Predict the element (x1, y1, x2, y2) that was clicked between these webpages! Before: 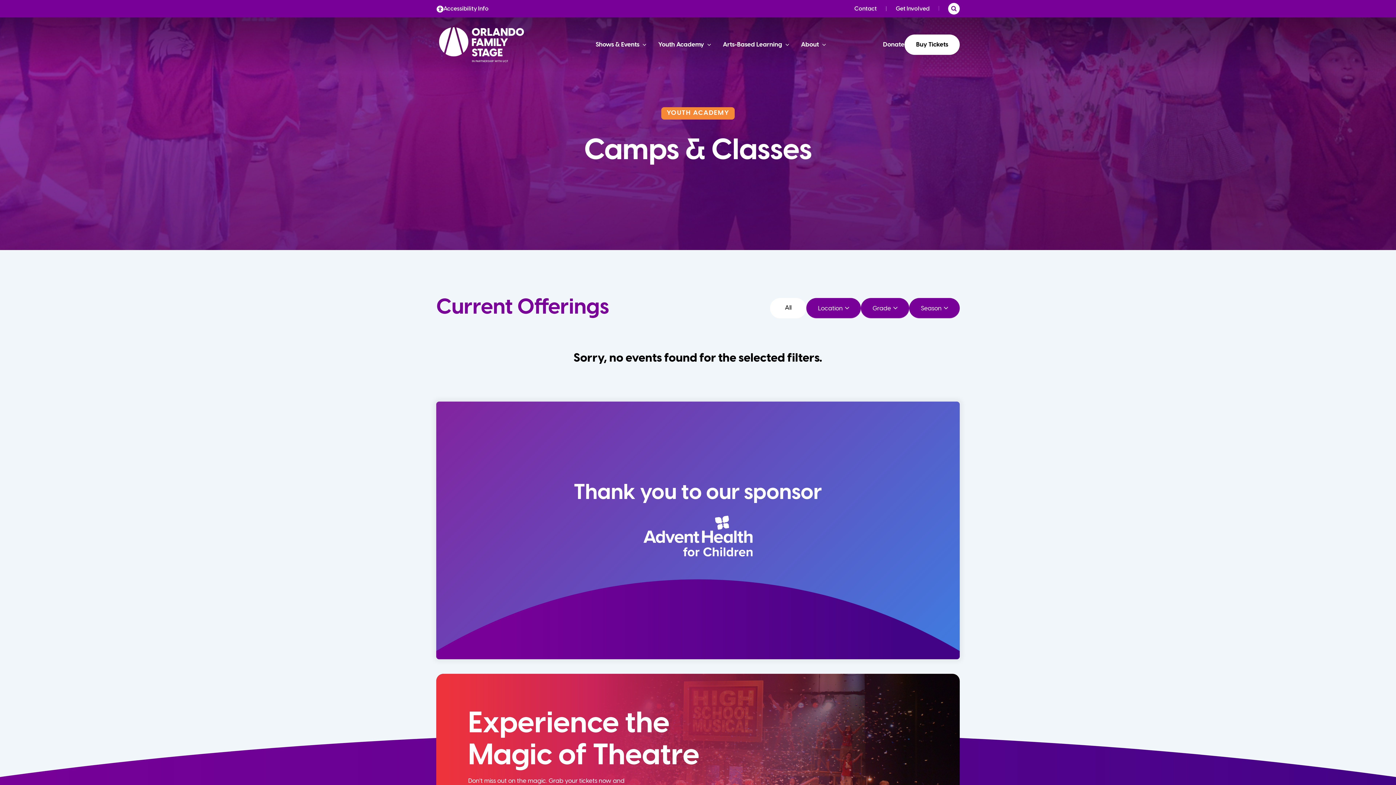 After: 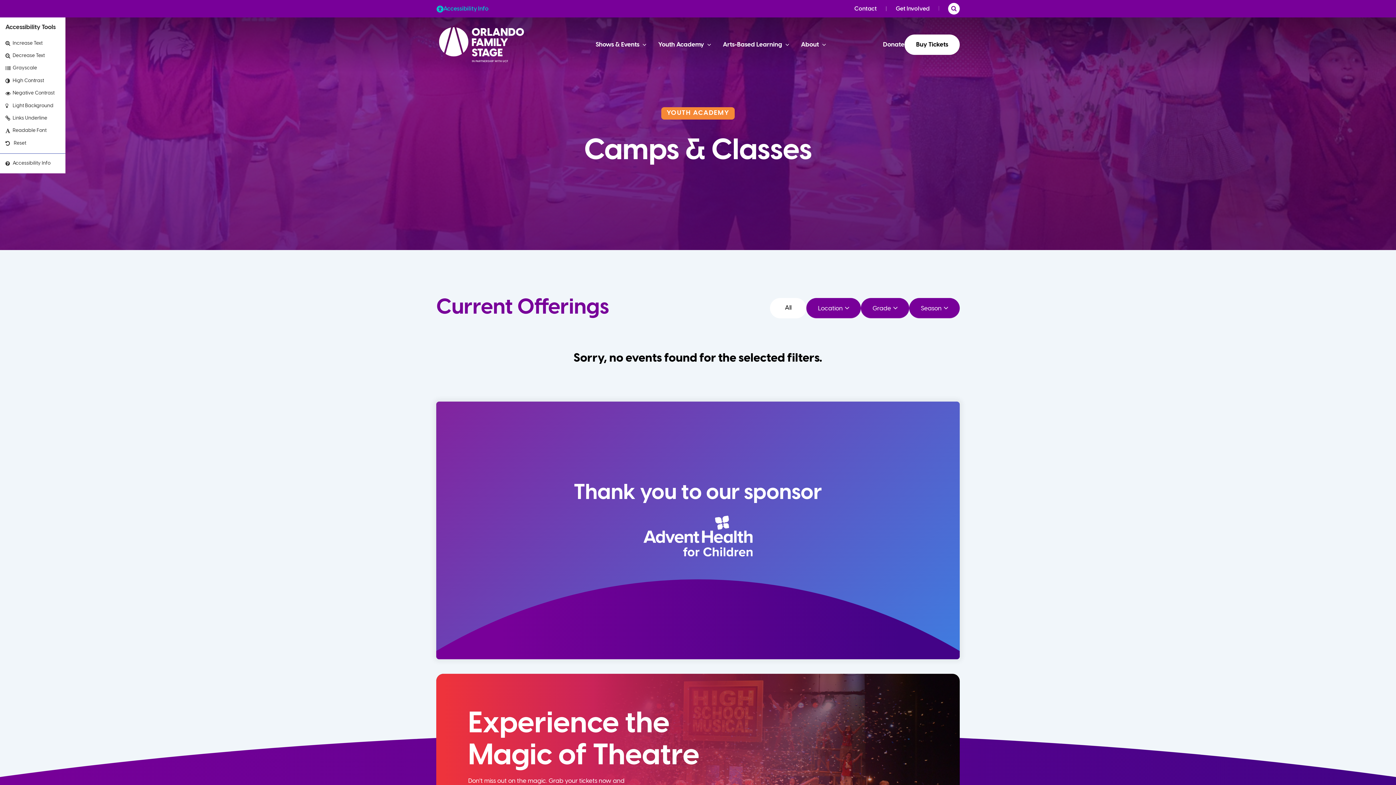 Action: bbox: (436, 4, 488, 13) label: Accessibility Info